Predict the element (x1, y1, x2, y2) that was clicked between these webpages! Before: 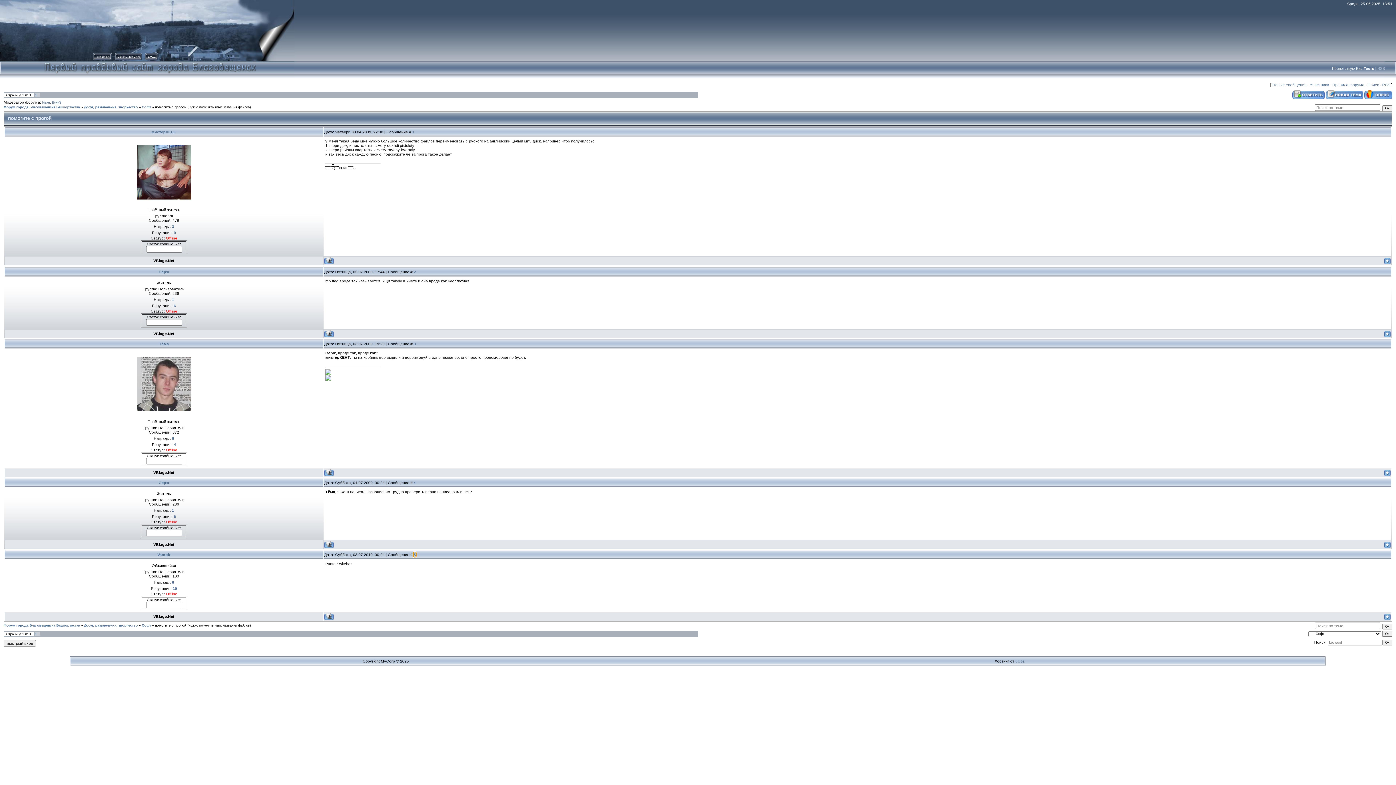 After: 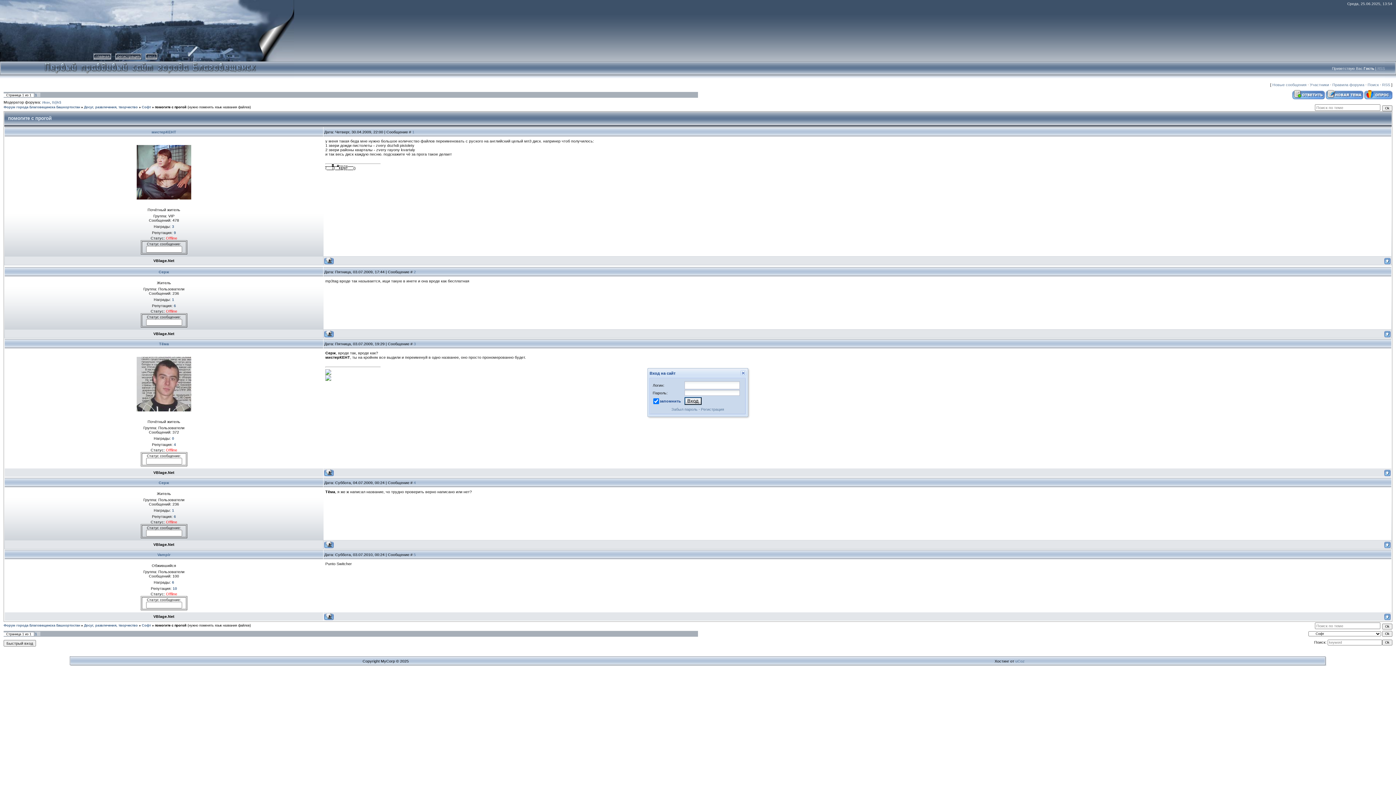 Action: label: вход bbox: (147, 54, 155, 58)